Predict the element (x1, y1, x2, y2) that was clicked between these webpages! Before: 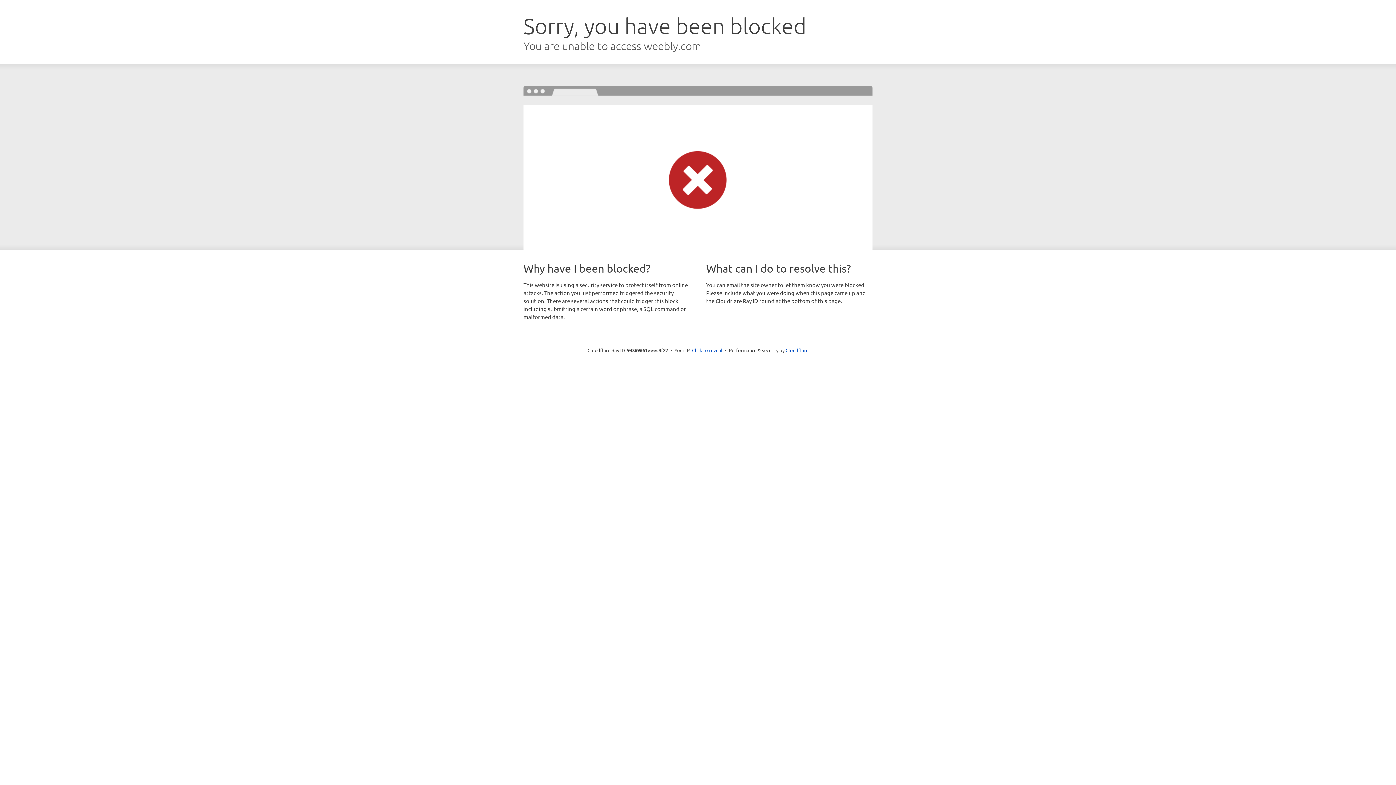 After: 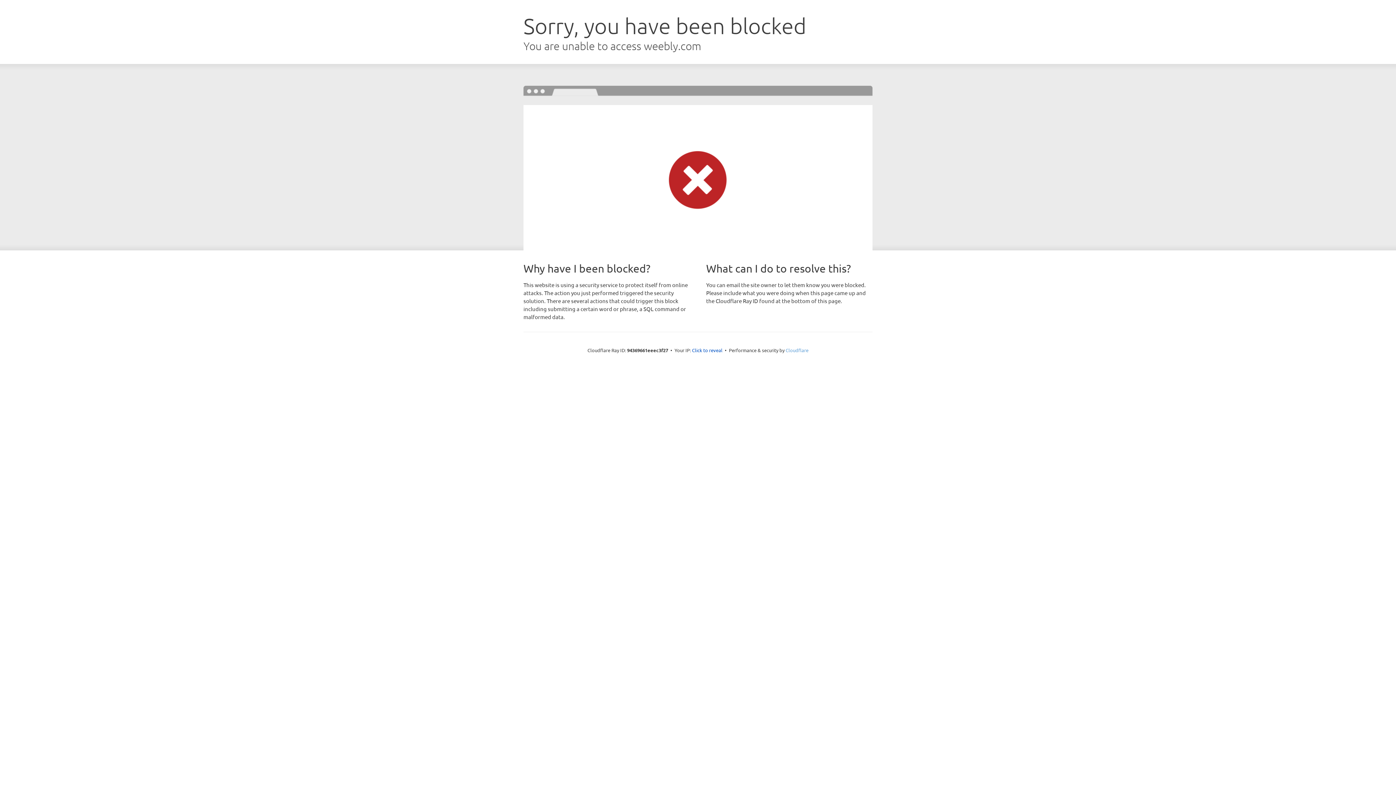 Action: label: Cloudflare bbox: (785, 347, 808, 353)